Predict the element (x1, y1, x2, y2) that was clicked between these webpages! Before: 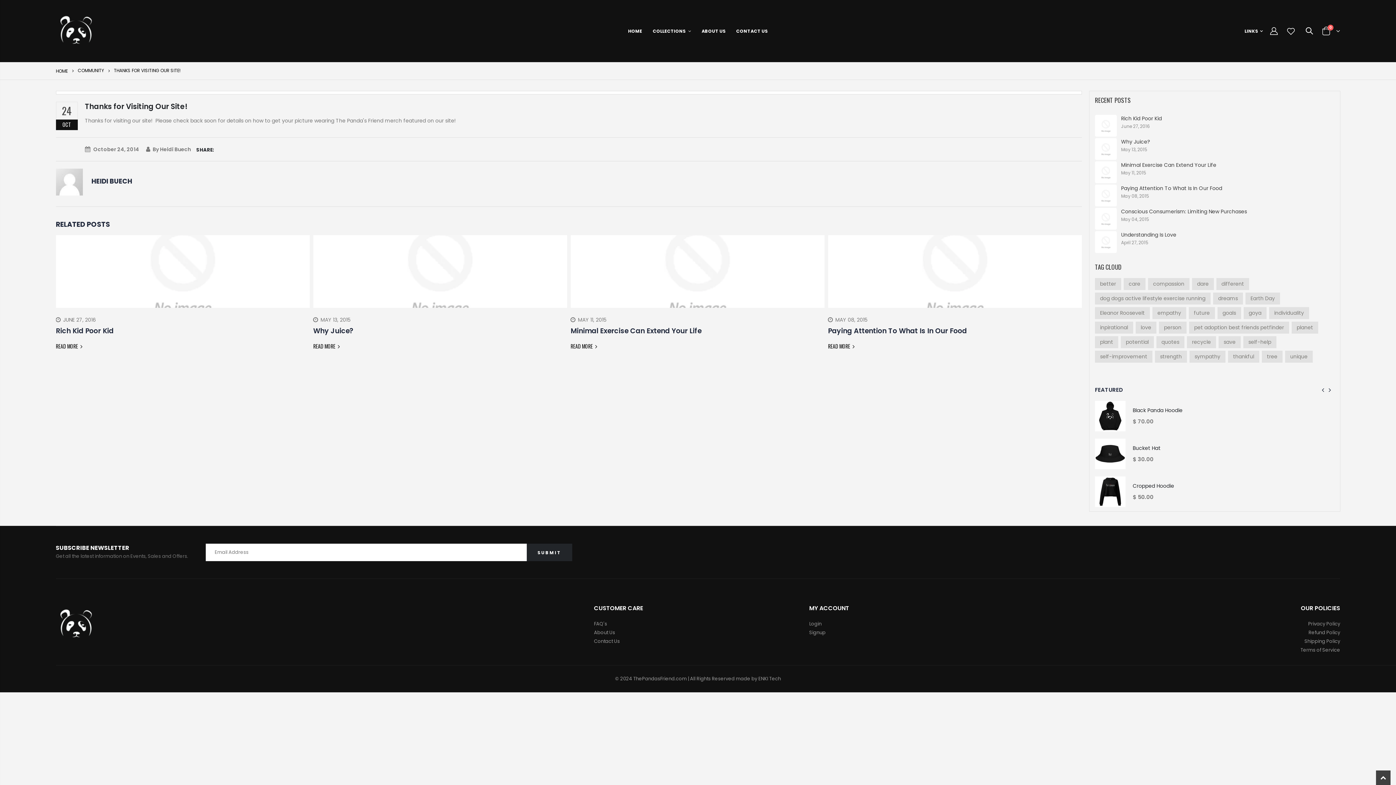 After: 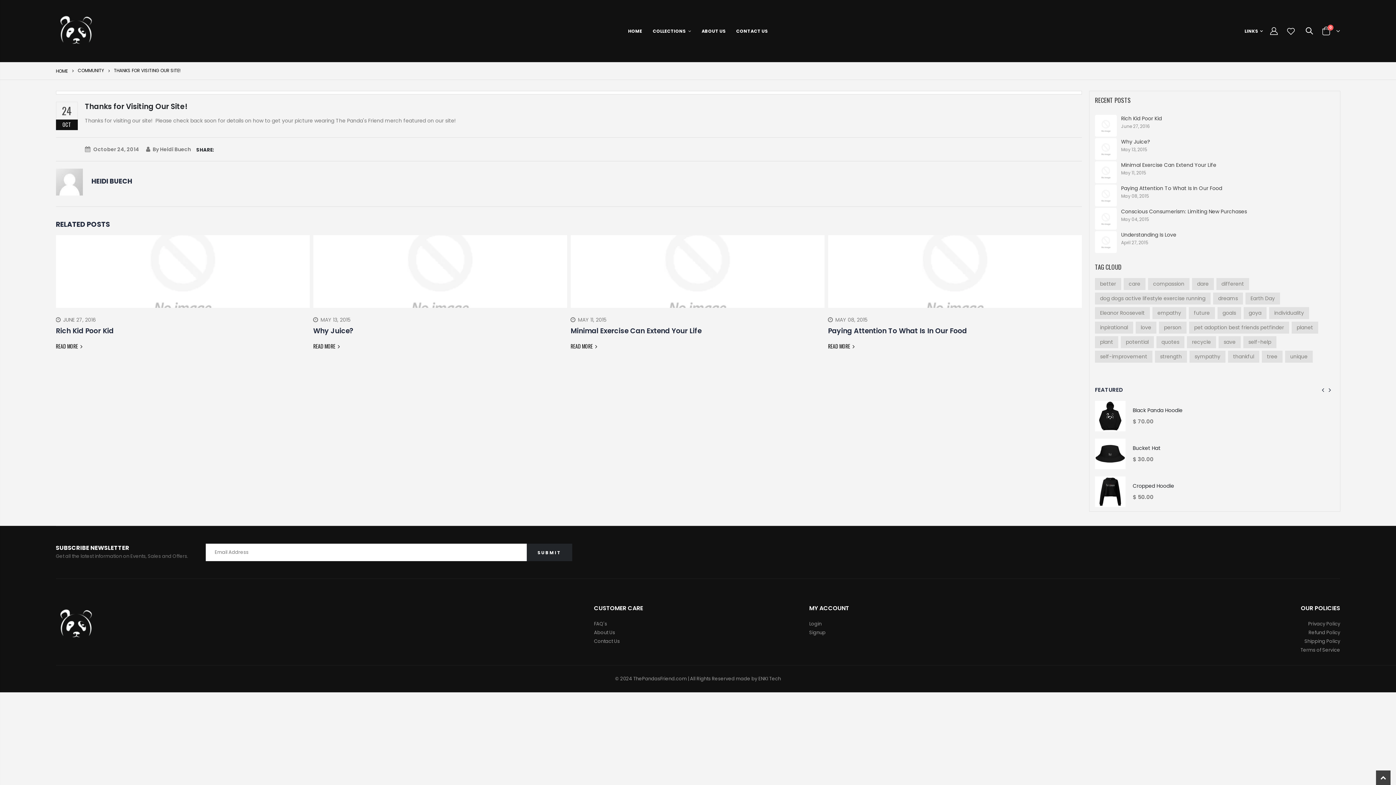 Action: label: Facebook bbox: (1291, 545, 1305, 560)